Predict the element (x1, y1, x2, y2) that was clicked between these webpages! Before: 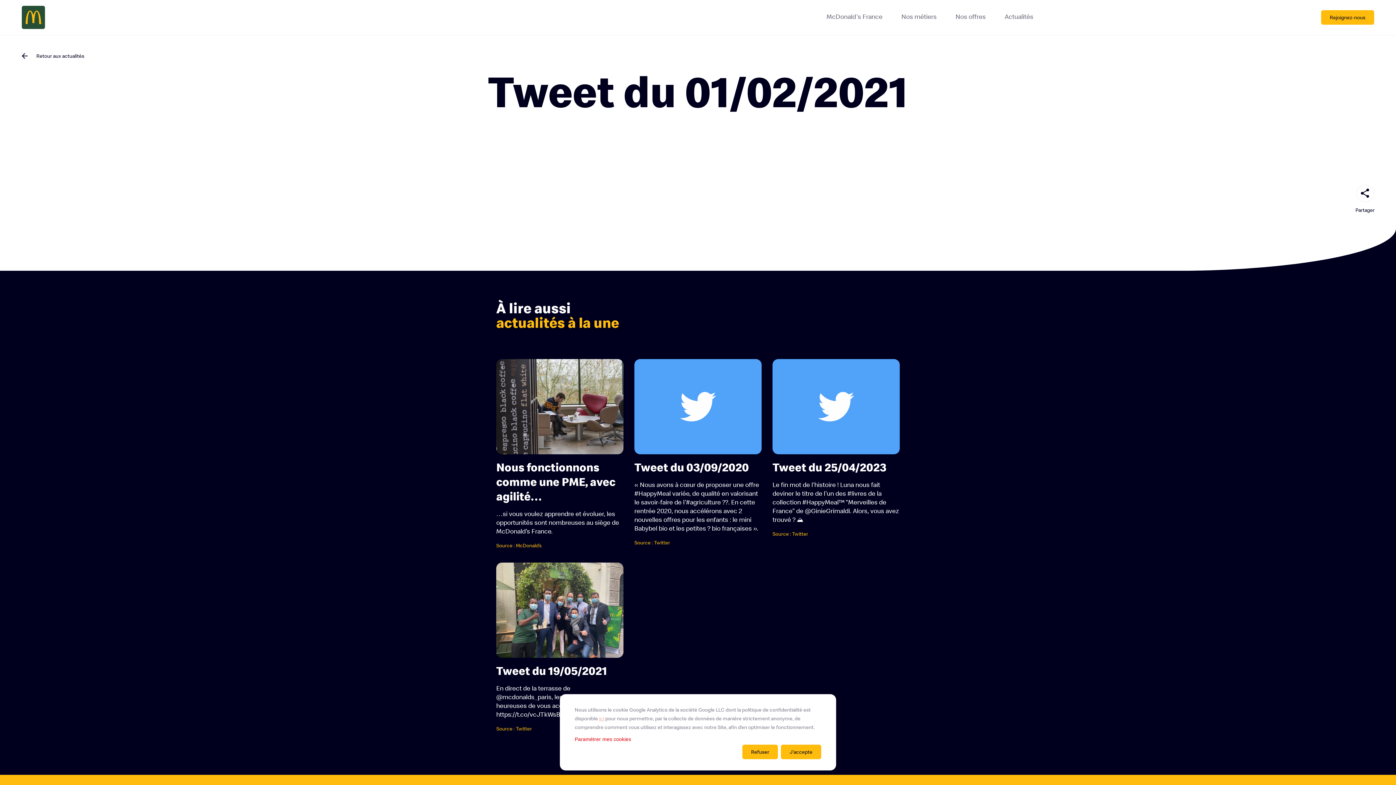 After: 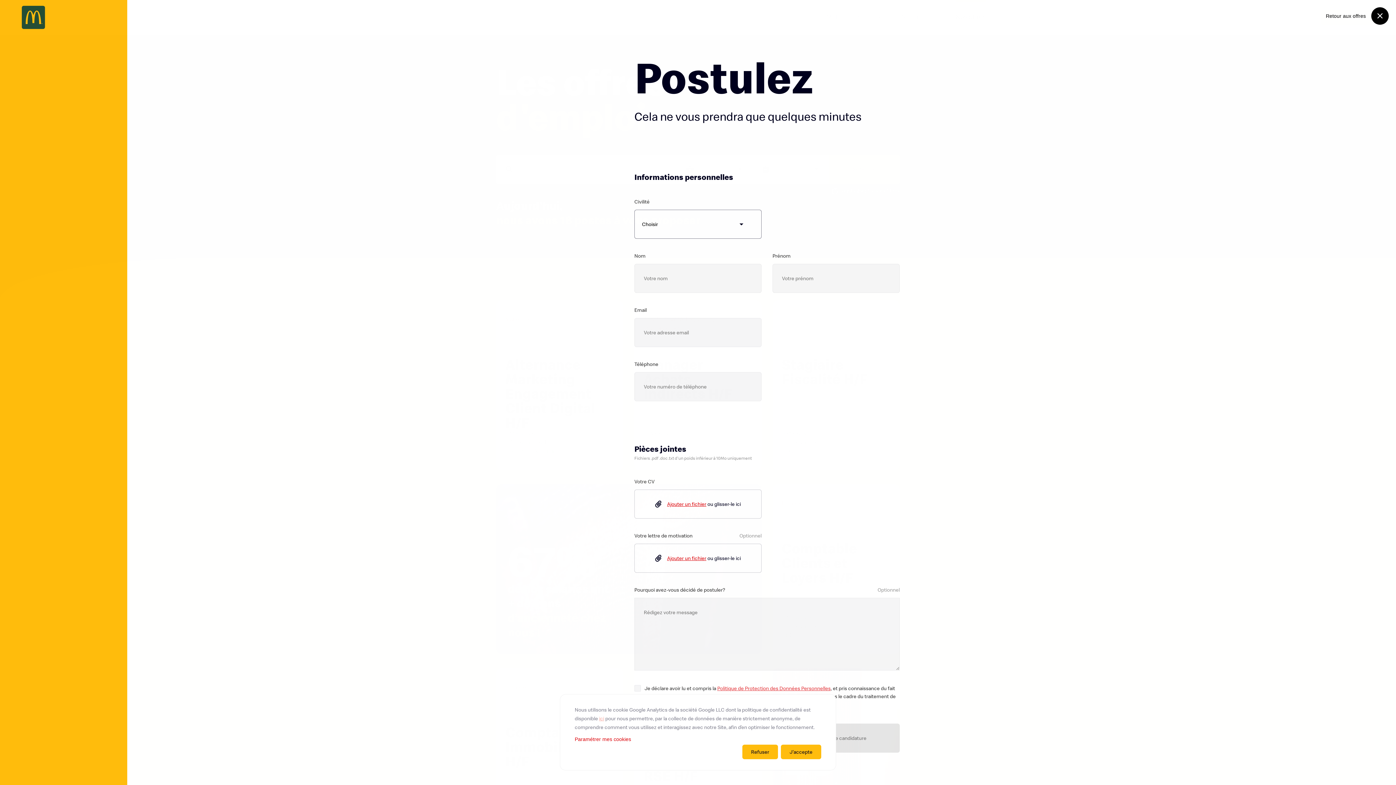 Action: label: Rejoignez-nous bbox: (1321, 10, 1374, 24)